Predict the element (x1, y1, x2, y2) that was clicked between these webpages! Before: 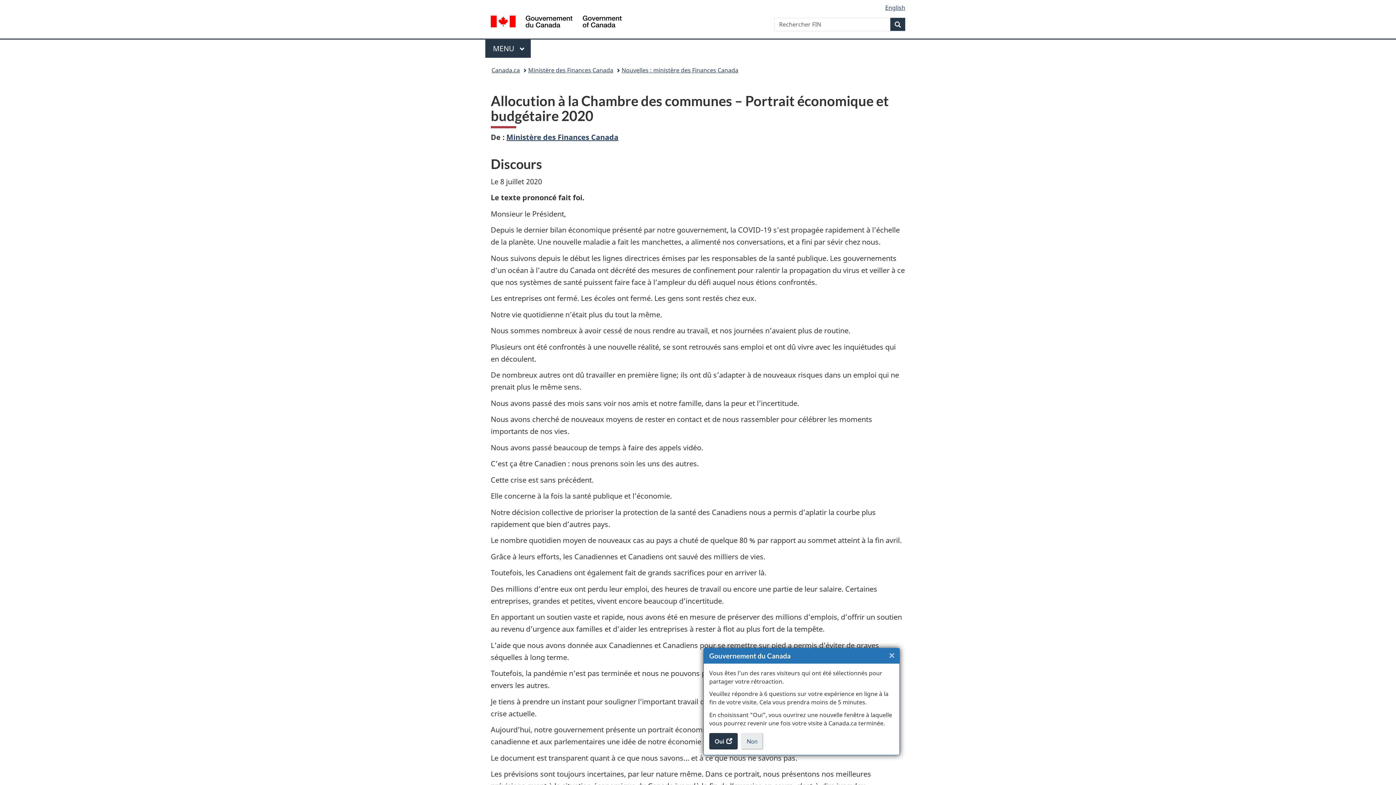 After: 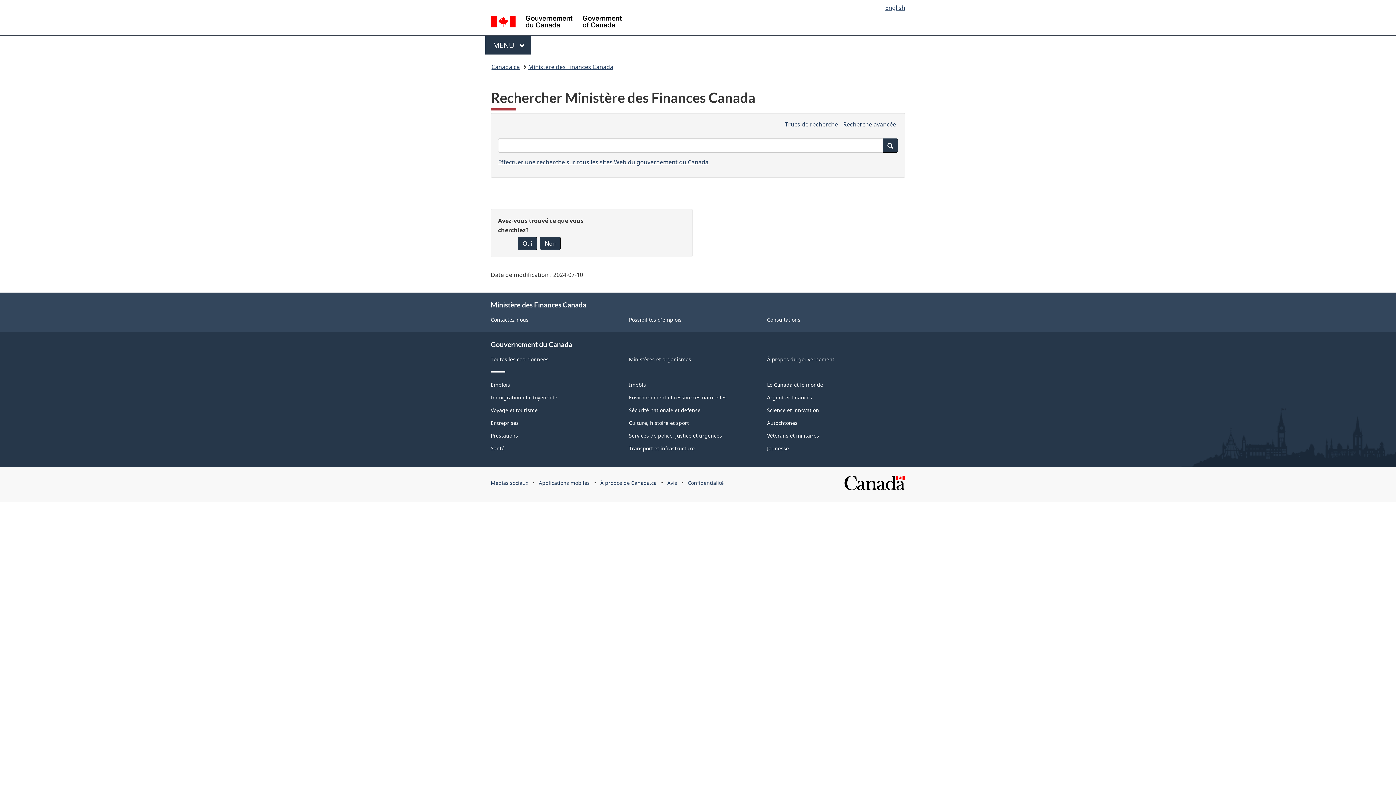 Action: label: Recherche bbox: (890, 17, 905, 30)